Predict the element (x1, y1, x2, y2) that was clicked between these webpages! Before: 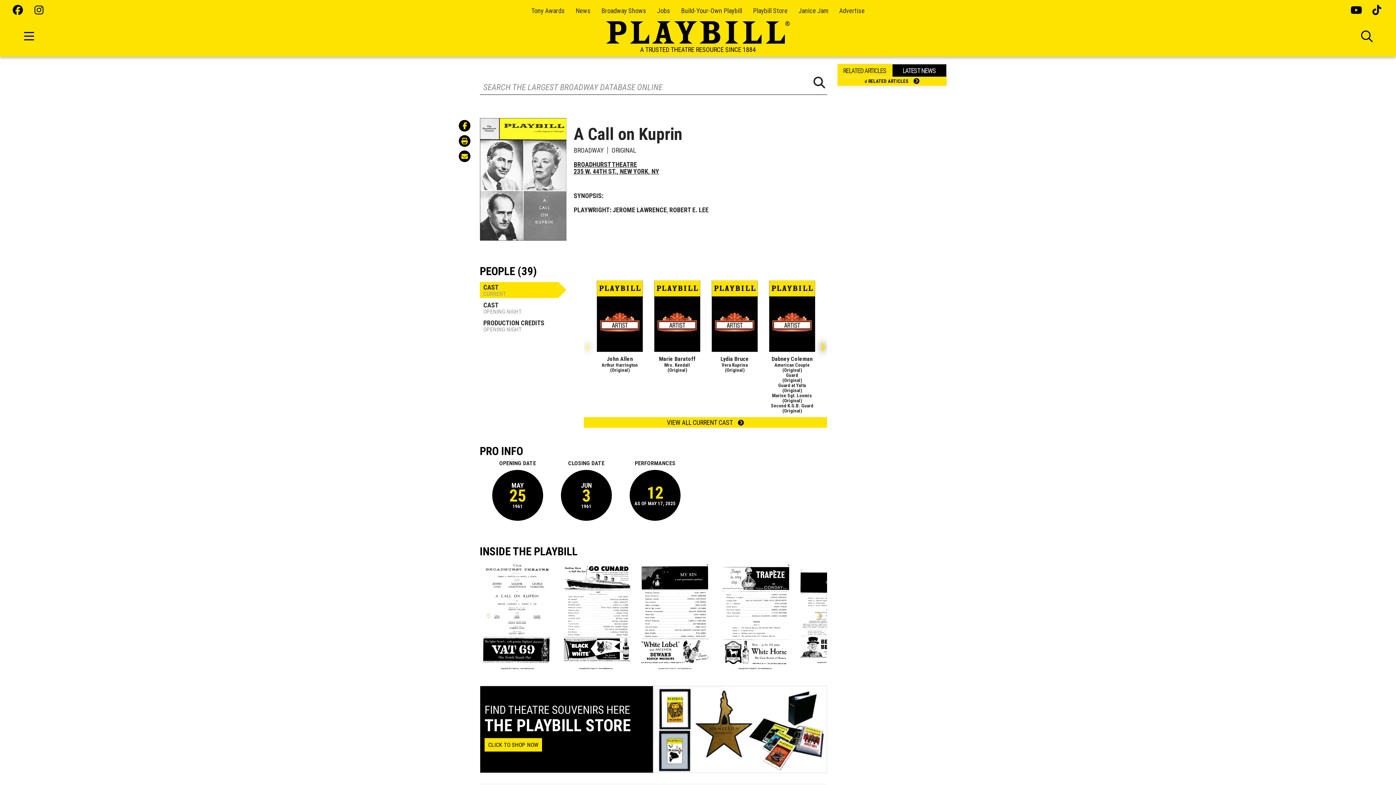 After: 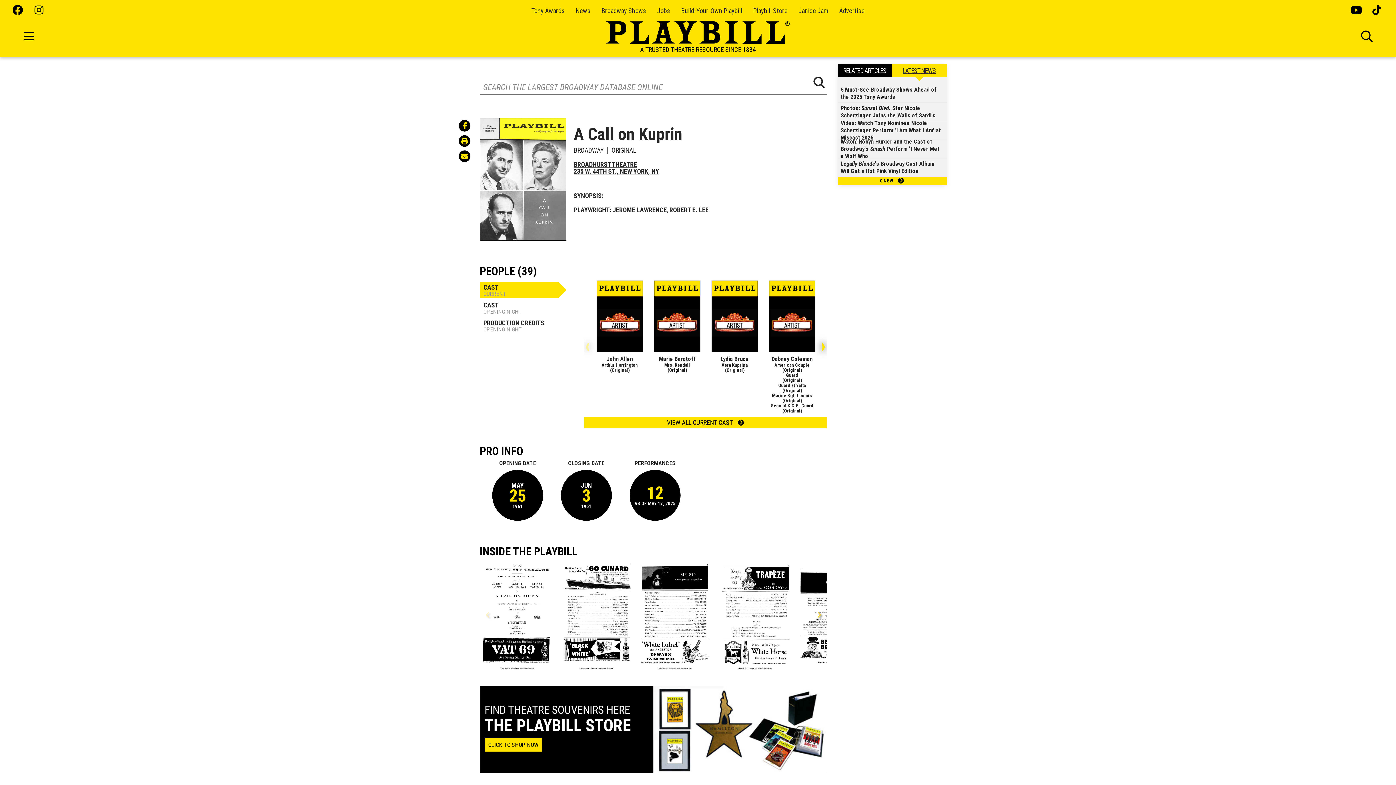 Action: label: LATEST NEWS bbox: (892, 64, 946, 77)